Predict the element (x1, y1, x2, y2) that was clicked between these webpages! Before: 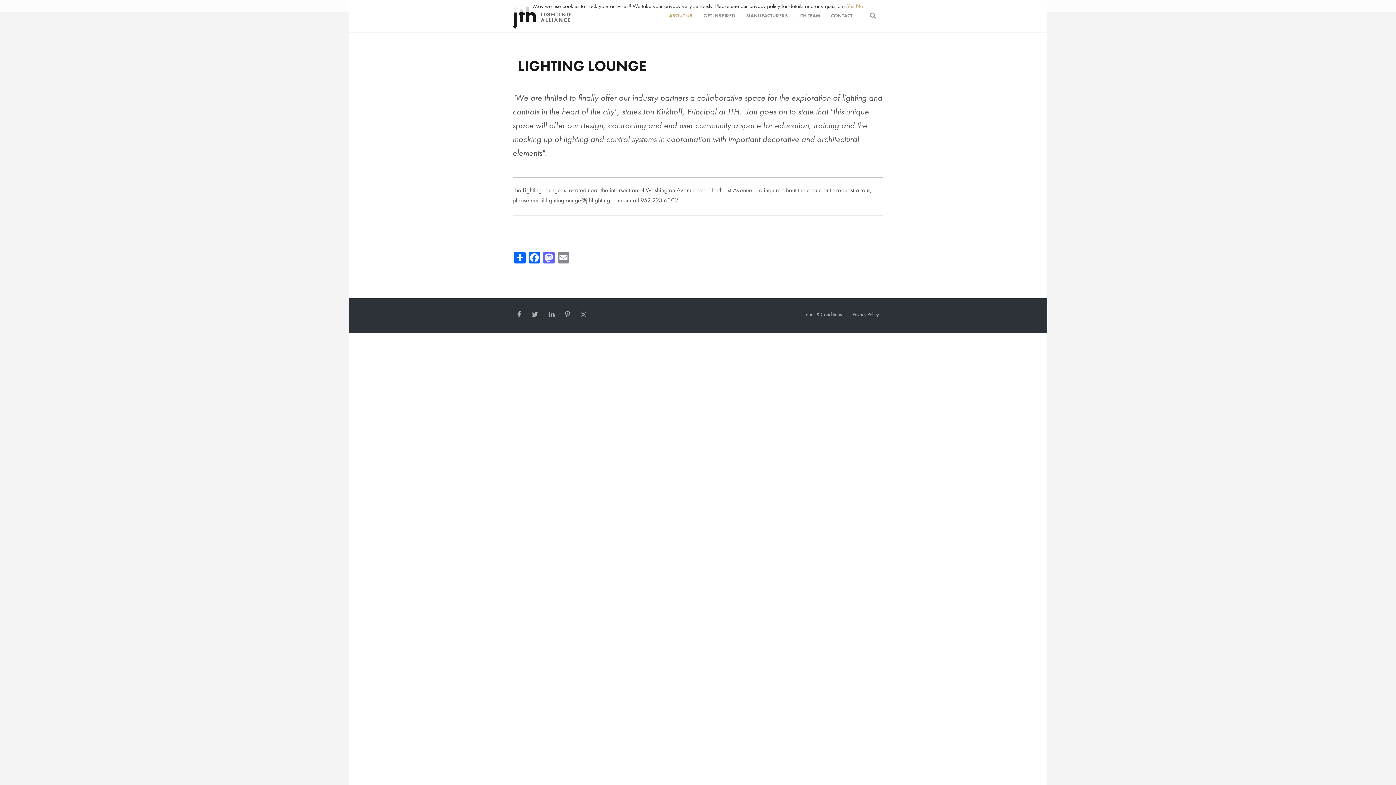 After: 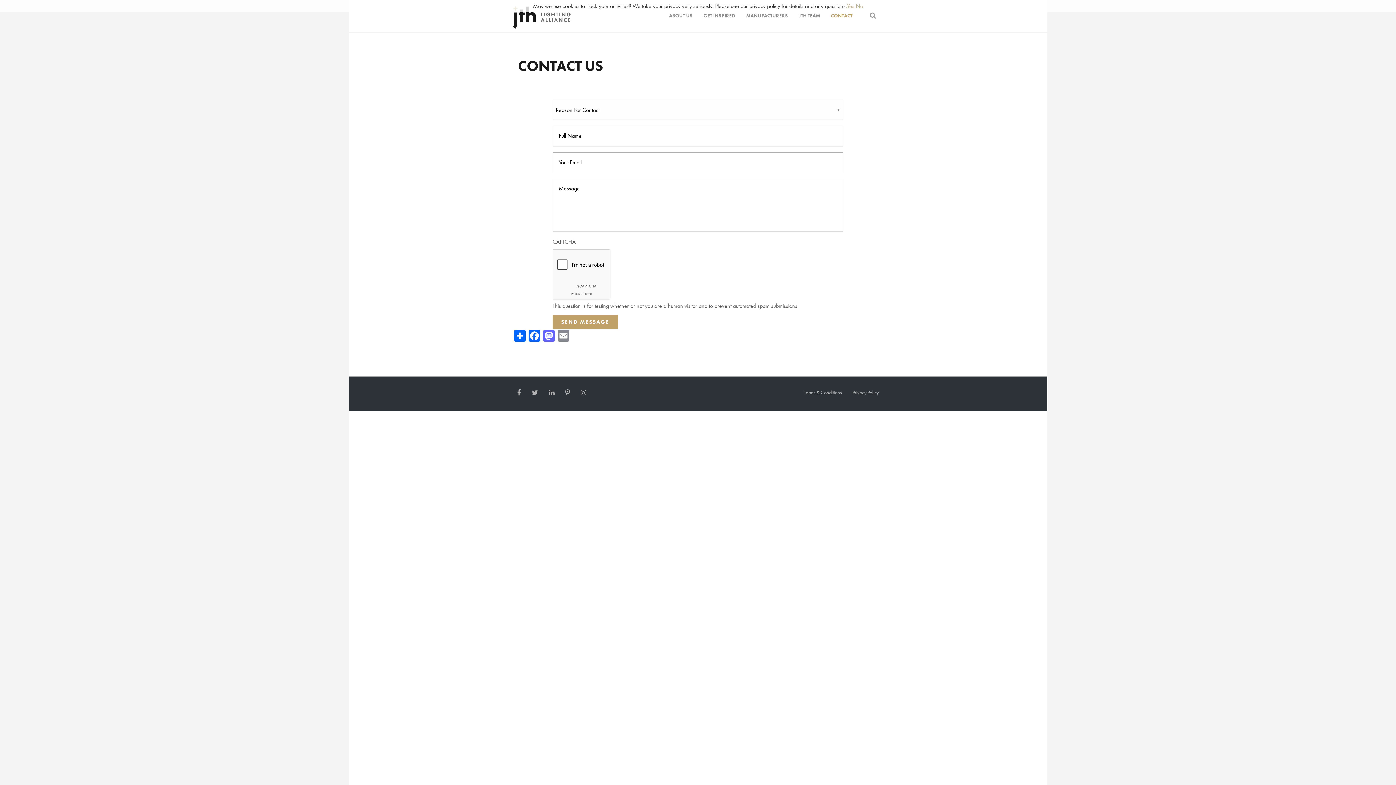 Action: label: CONTACT
CONTACT bbox: (826, 0, 857, 32)